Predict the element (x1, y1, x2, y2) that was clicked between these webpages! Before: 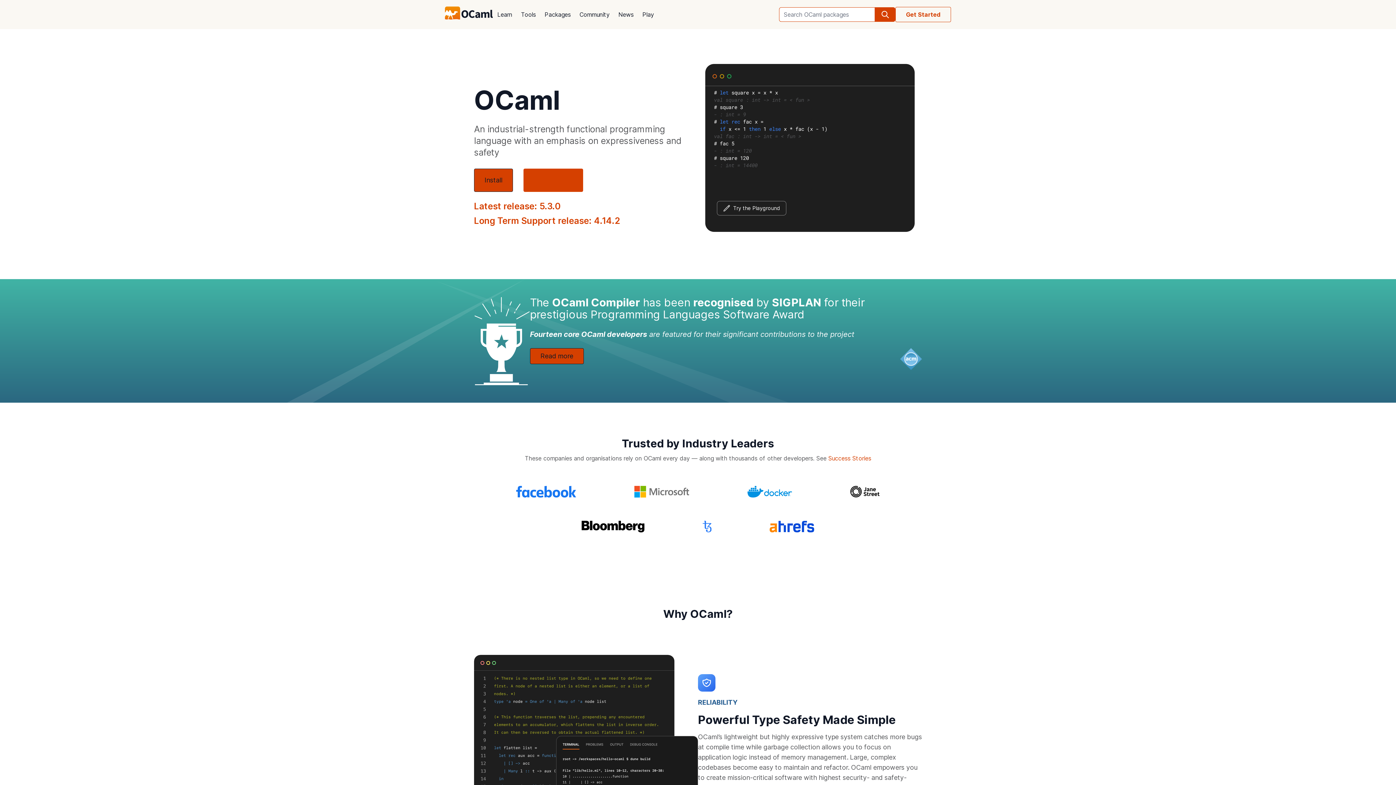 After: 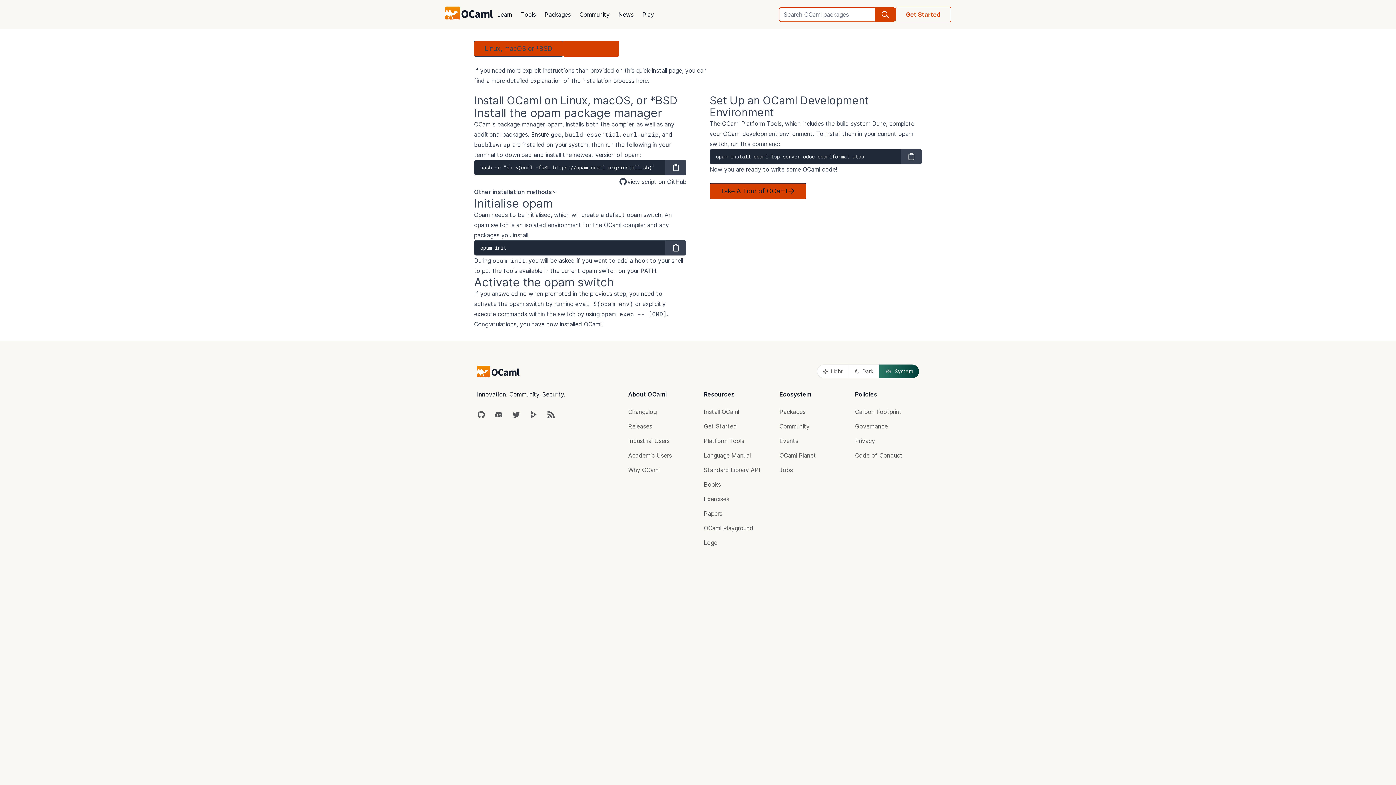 Action: bbox: (474, 168, 513, 192) label: Install